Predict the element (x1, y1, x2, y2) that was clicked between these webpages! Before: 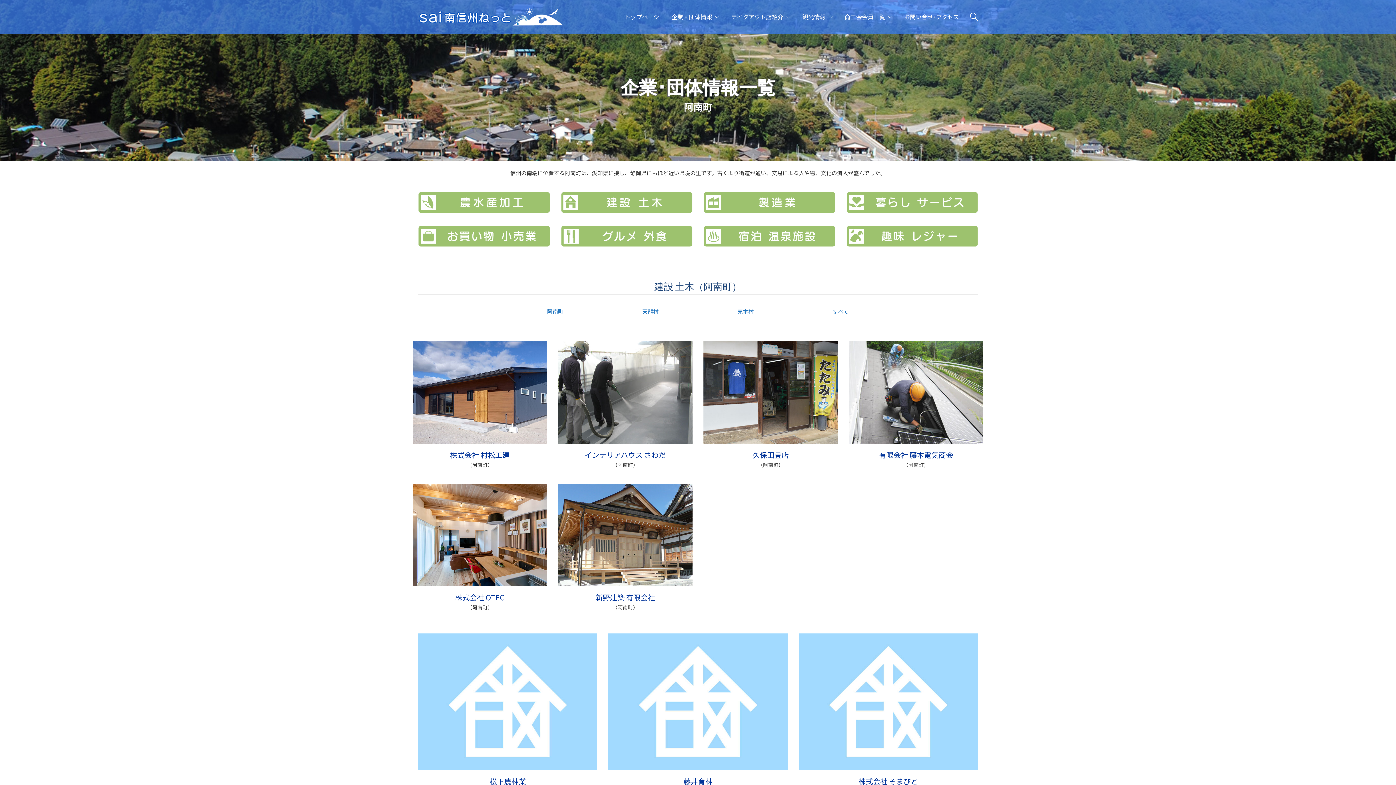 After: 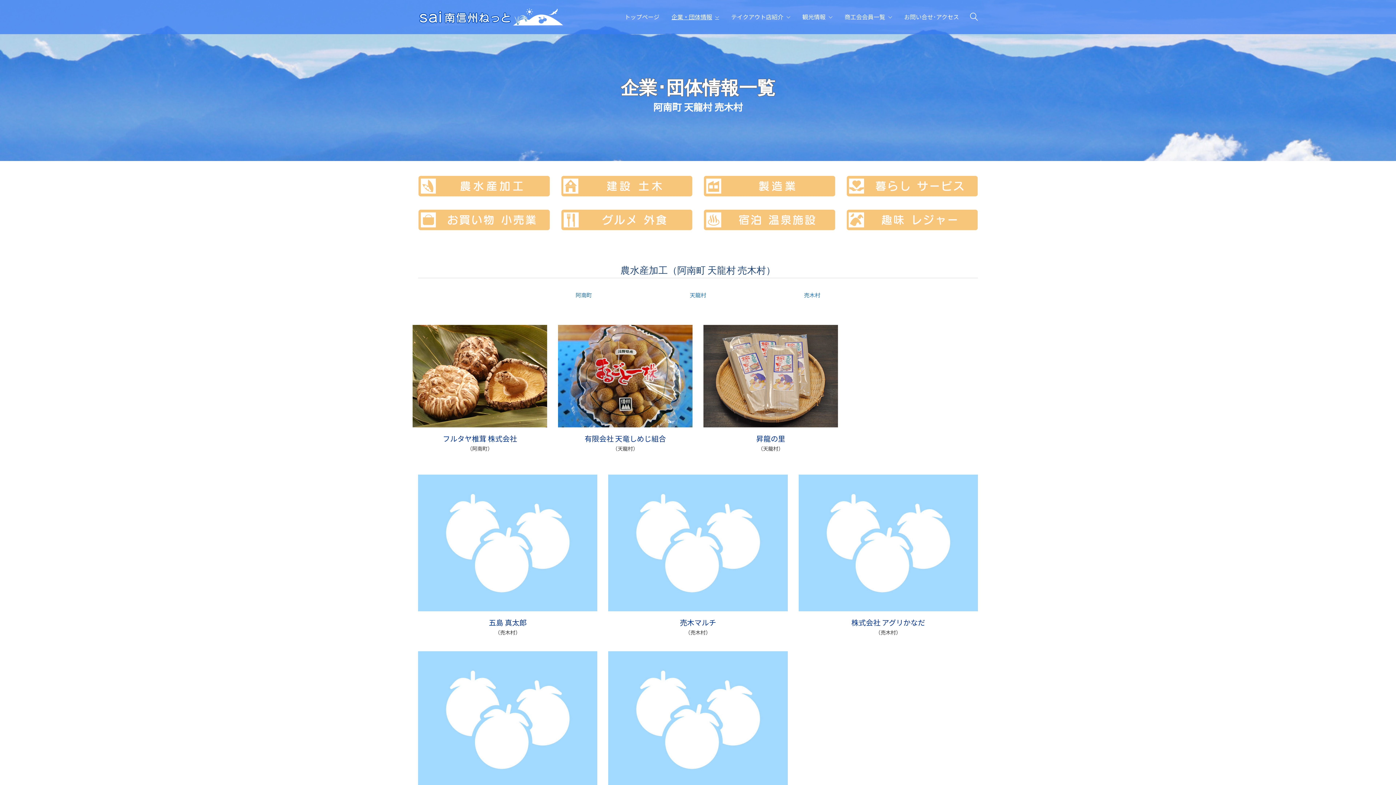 Action: bbox: (671, 12, 719, 21) label: 企業・団体情報